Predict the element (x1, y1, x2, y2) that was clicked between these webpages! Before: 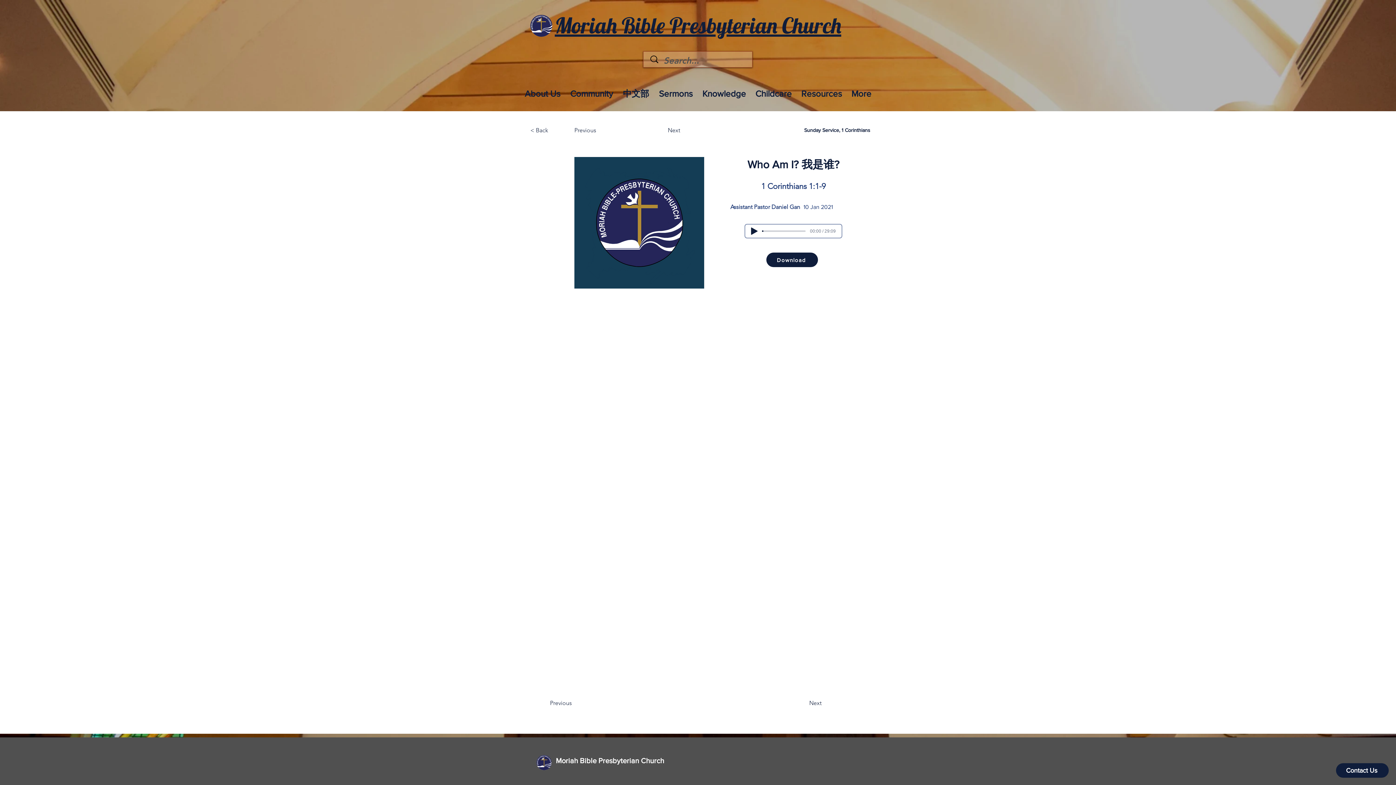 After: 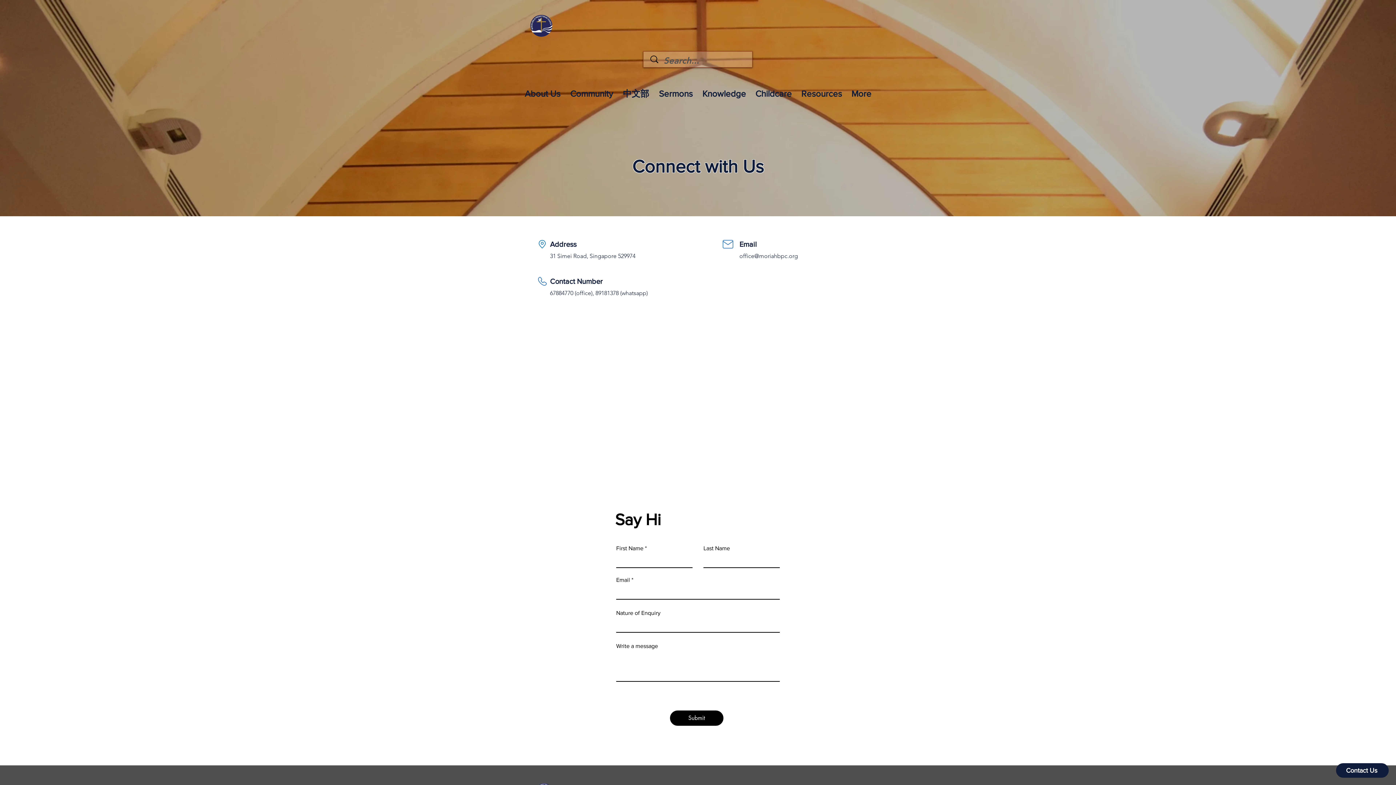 Action: bbox: (1336, 763, 1389, 778) label: Contact Us